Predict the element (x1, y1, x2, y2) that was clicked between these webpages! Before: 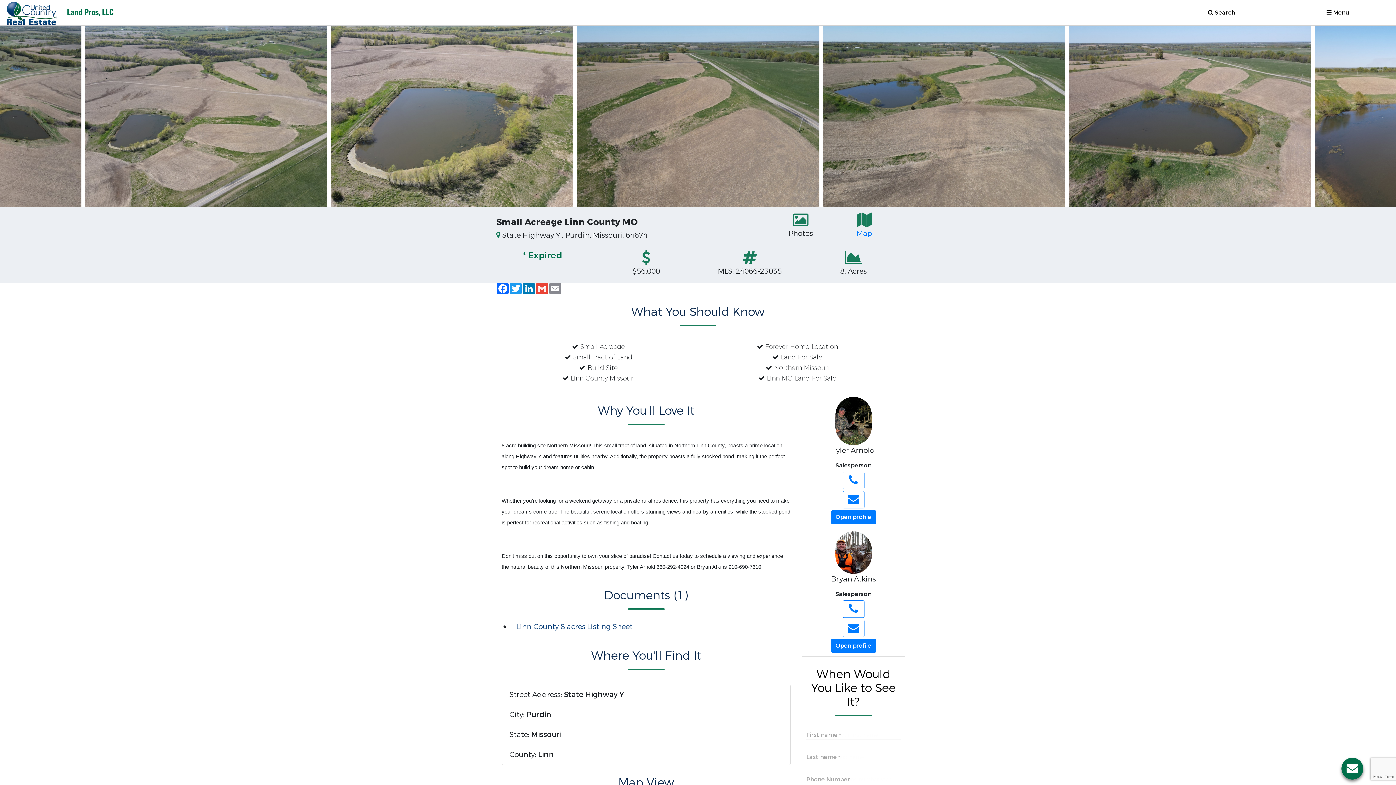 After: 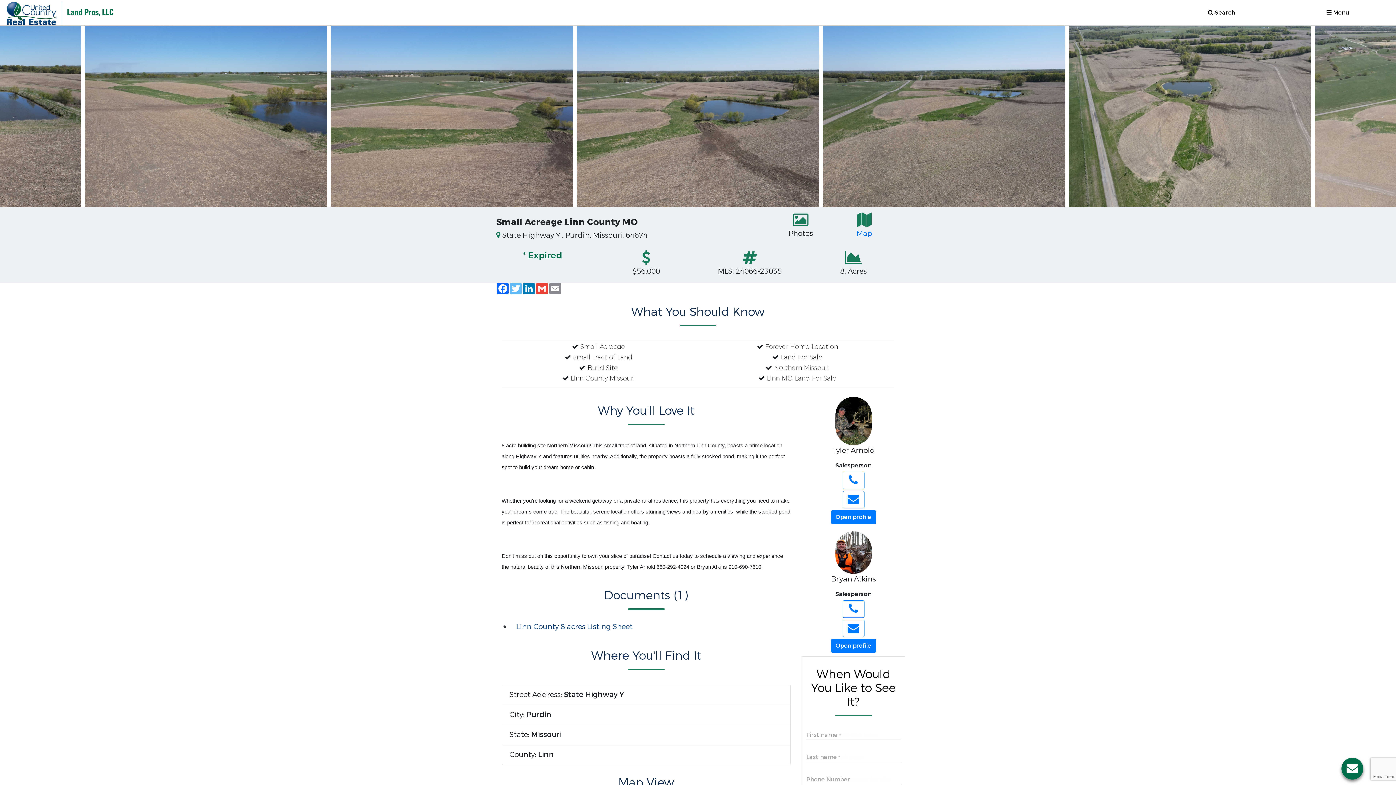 Action: bbox: (509, 282, 522, 294) label: Twitter